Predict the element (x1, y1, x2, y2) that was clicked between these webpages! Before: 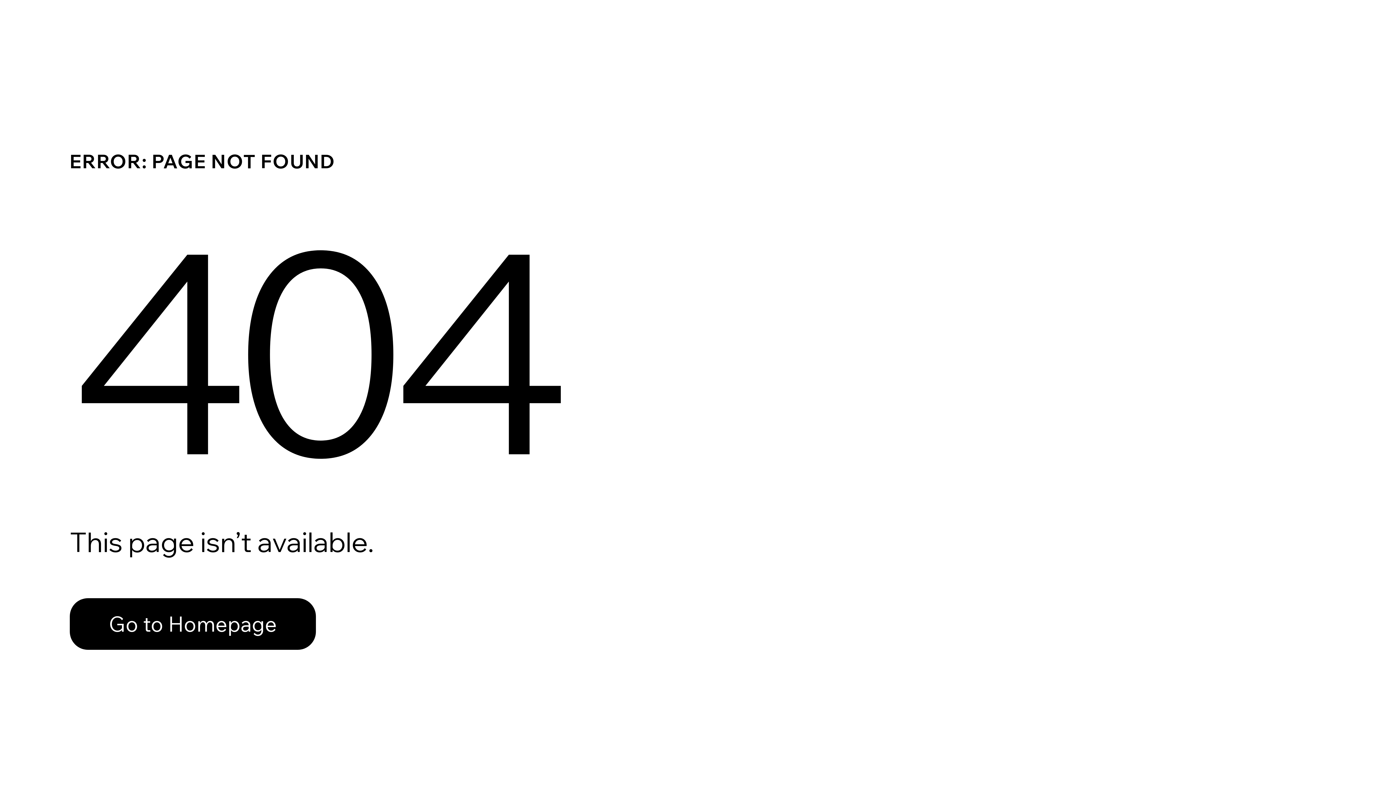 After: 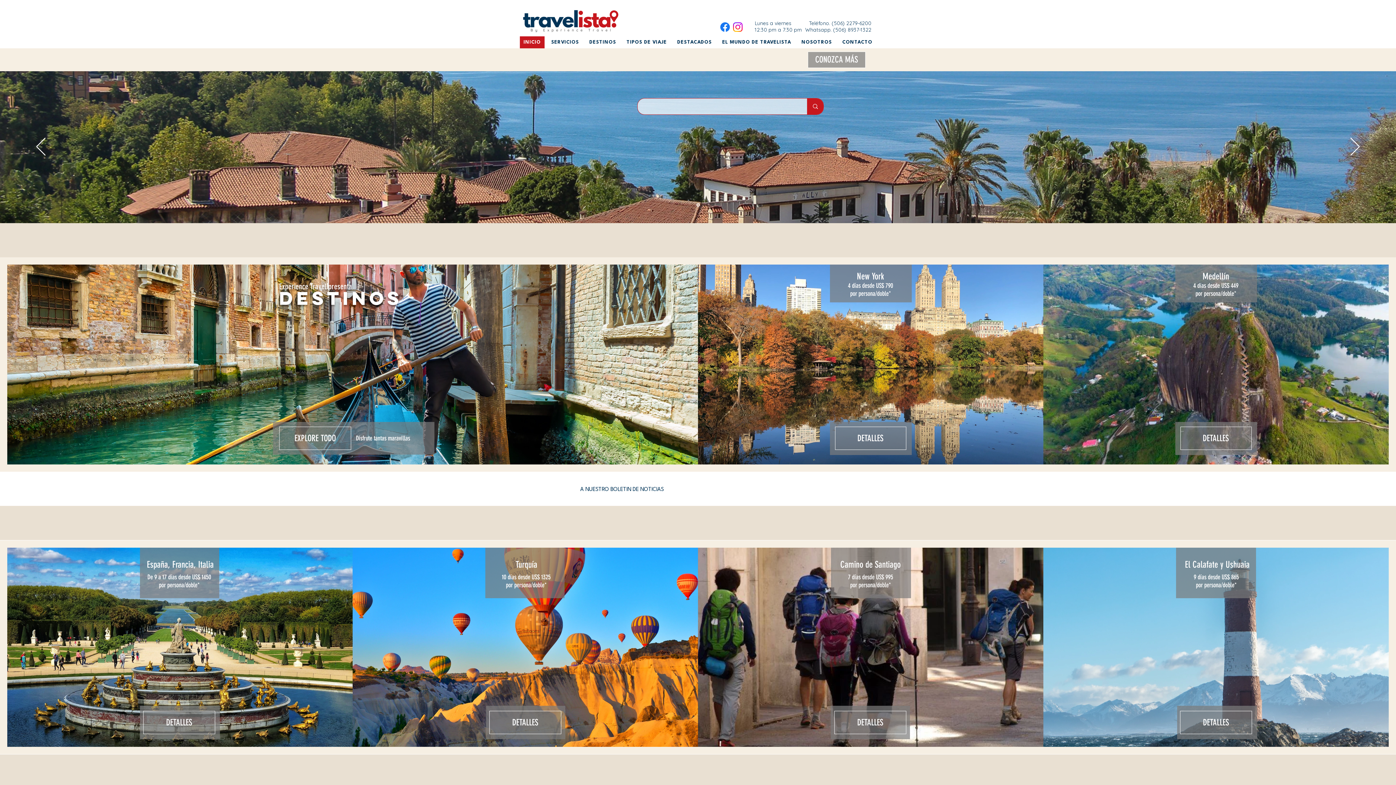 Action: bbox: (69, 582, 768, 659) label: Go to Homepage